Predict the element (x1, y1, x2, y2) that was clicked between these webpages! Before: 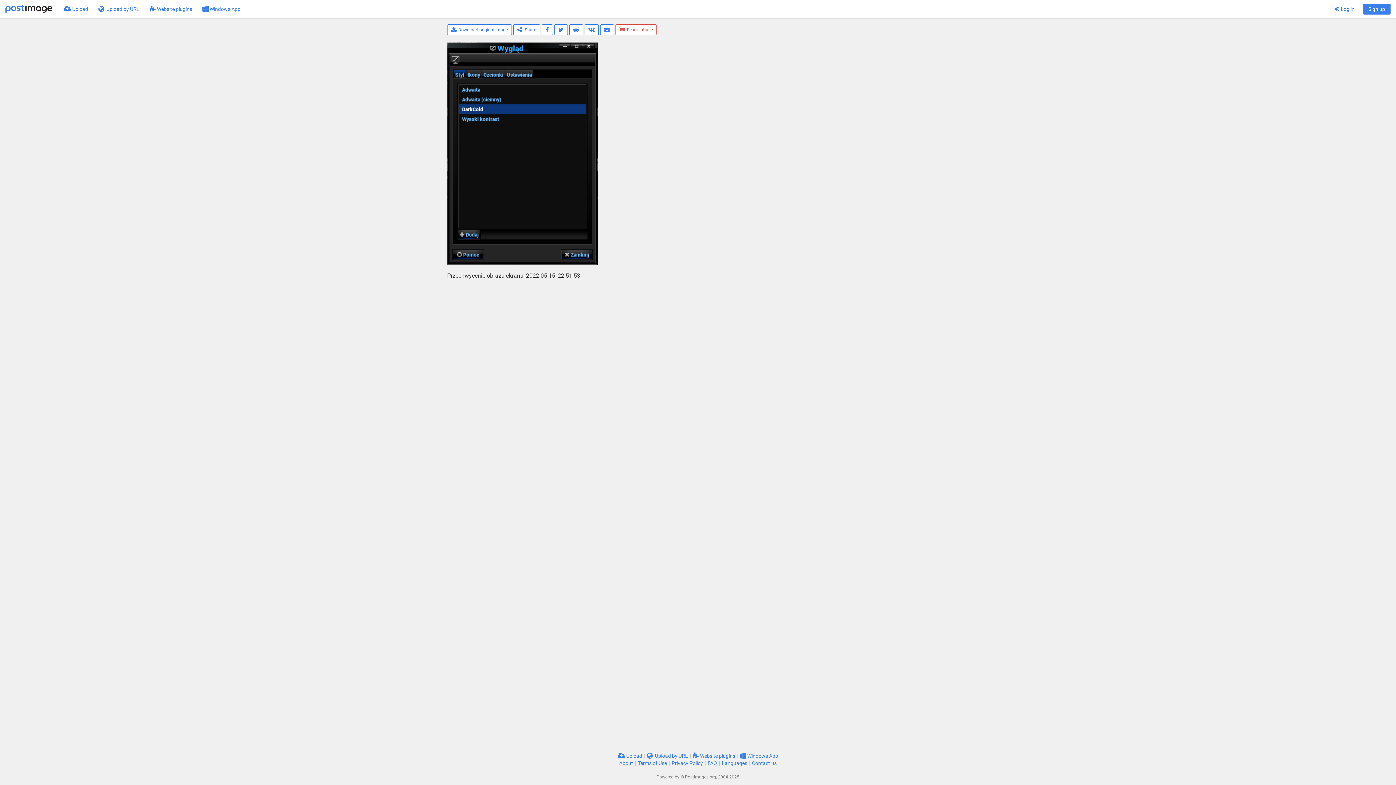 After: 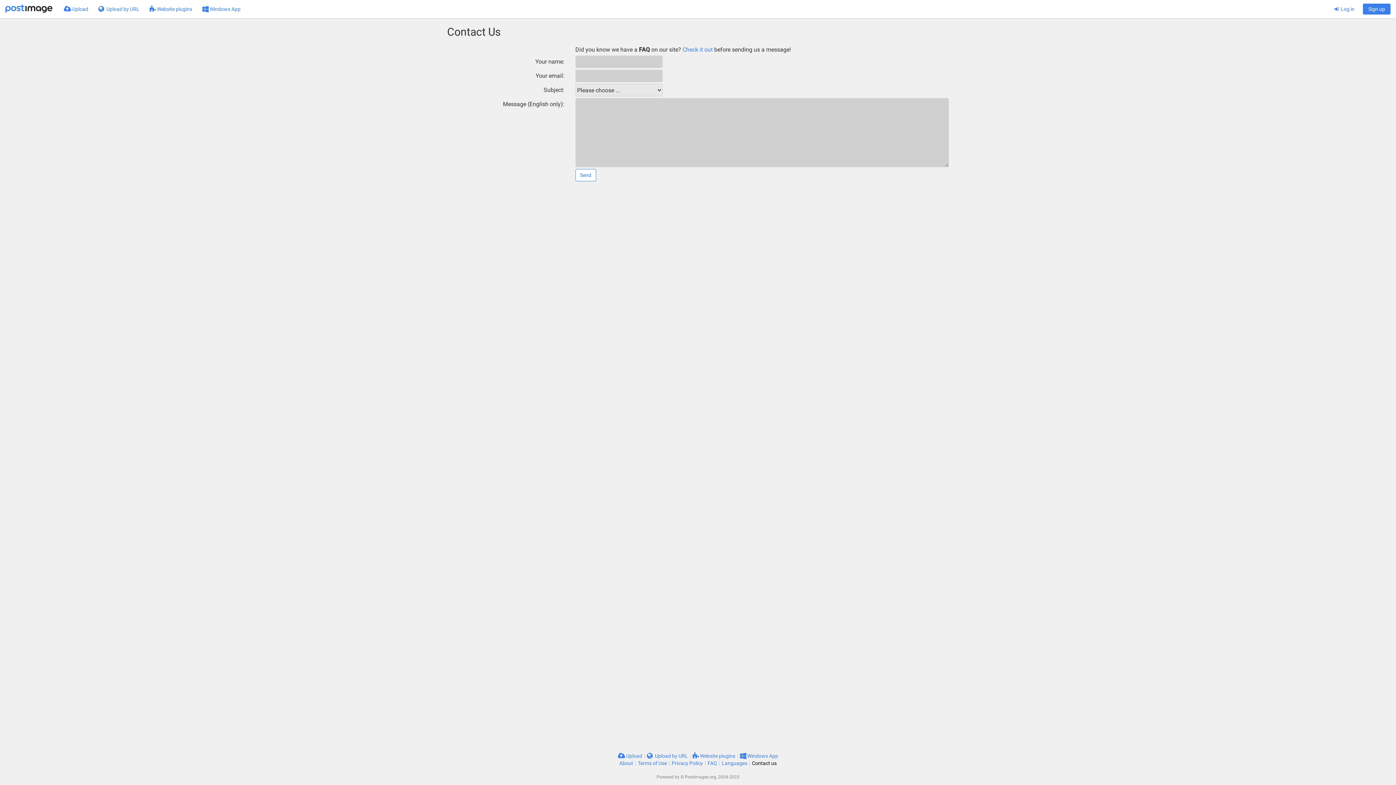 Action: label: Contact us bbox: (752, 760, 776, 766)